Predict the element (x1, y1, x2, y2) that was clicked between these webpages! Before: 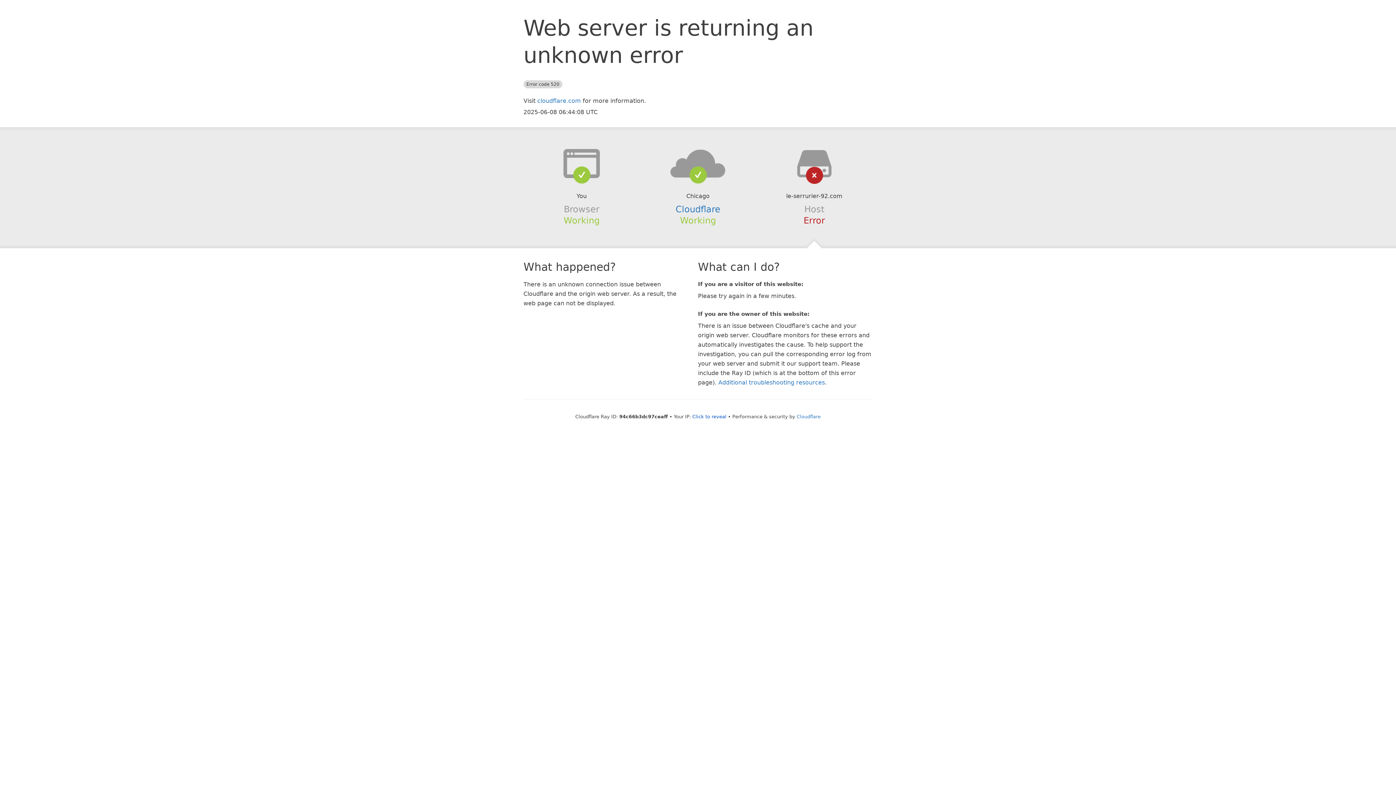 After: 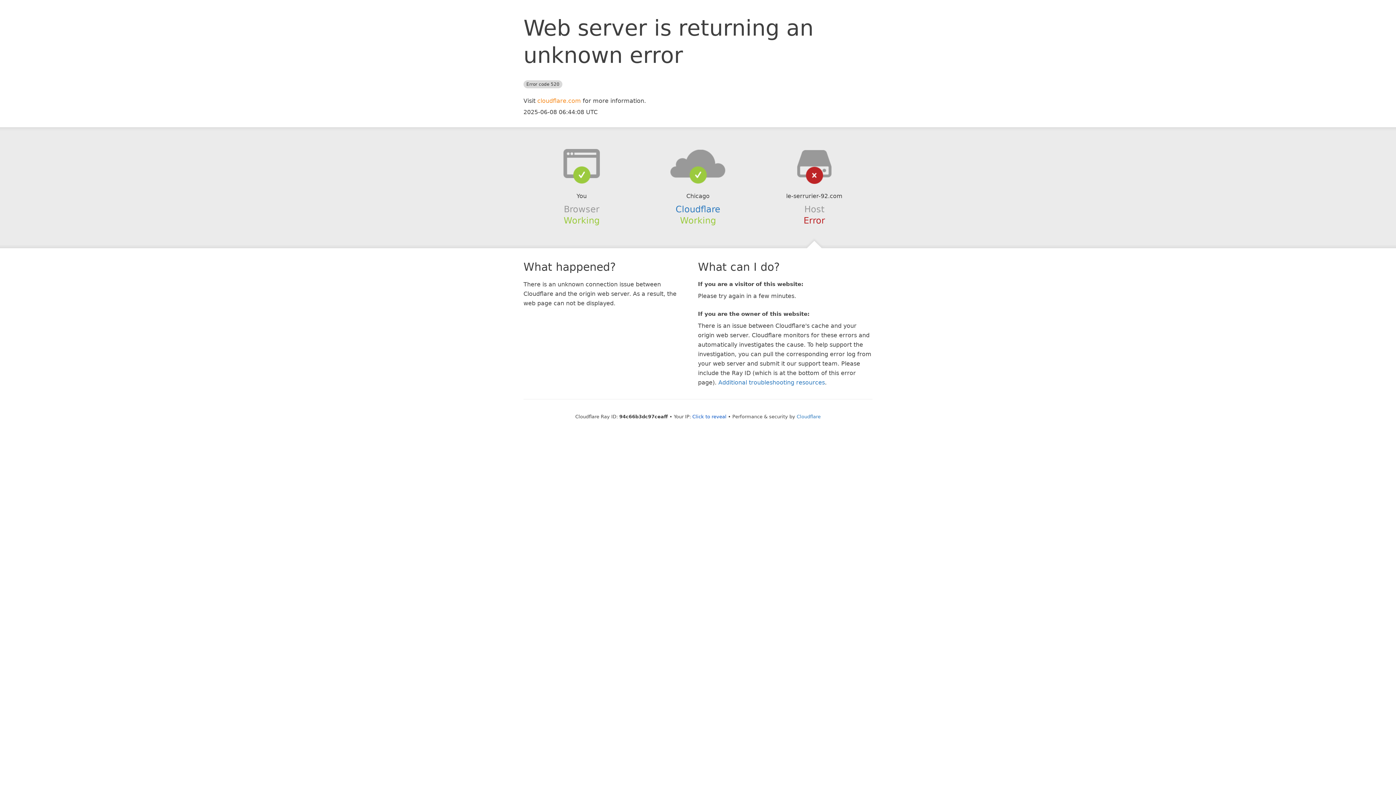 Action: bbox: (537, 97, 581, 104) label: cloudflare.com